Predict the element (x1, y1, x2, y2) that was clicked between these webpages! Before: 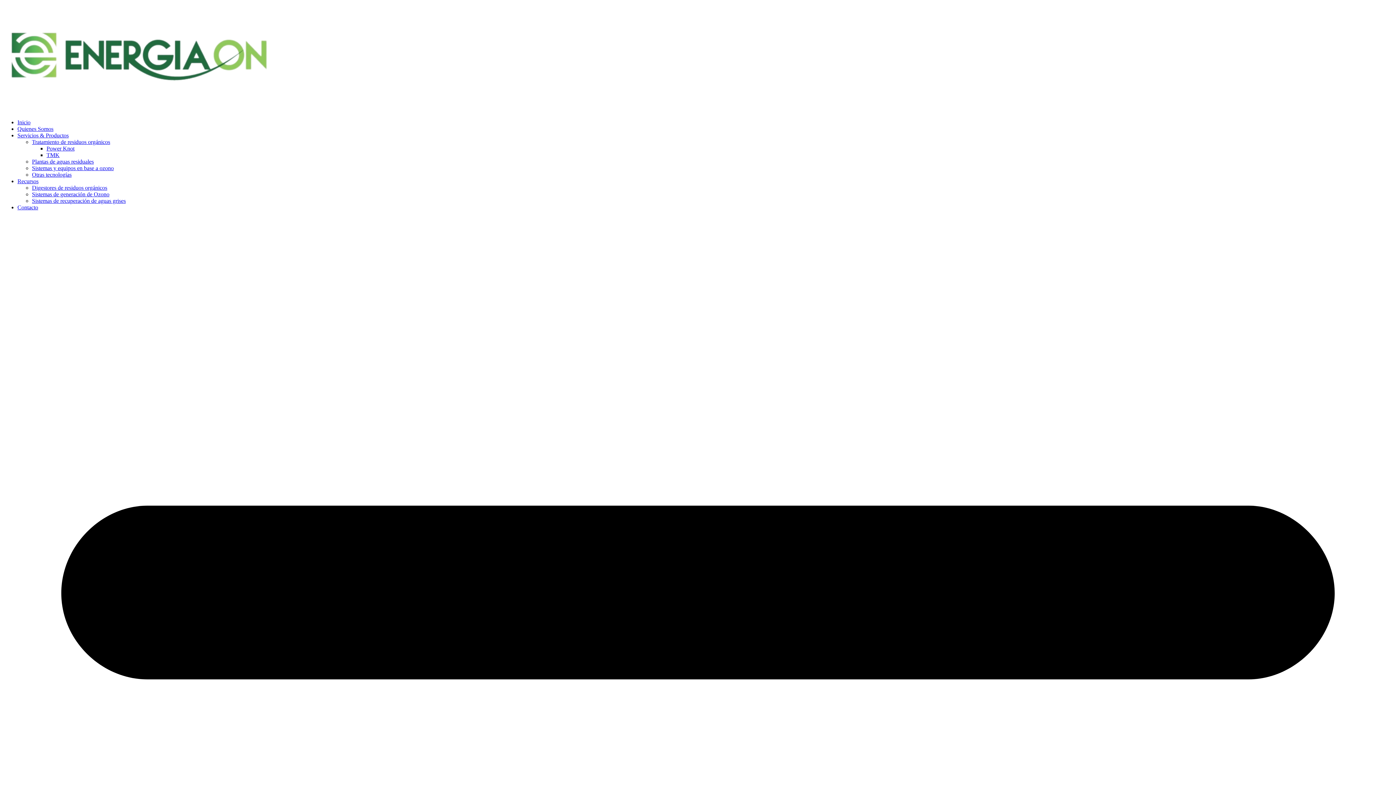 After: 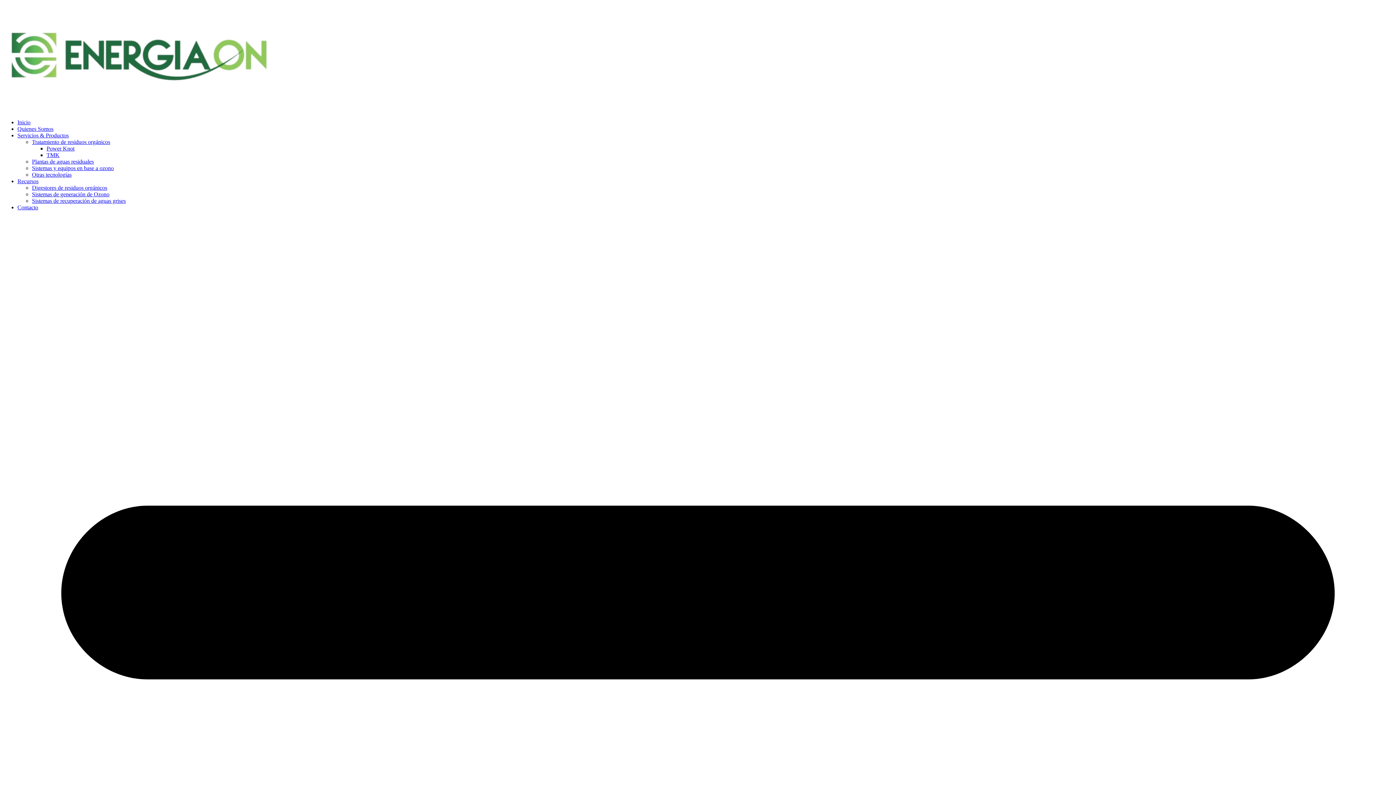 Action: bbox: (32, 165, 113, 171) label: Sistemas y equipos en base a ozono